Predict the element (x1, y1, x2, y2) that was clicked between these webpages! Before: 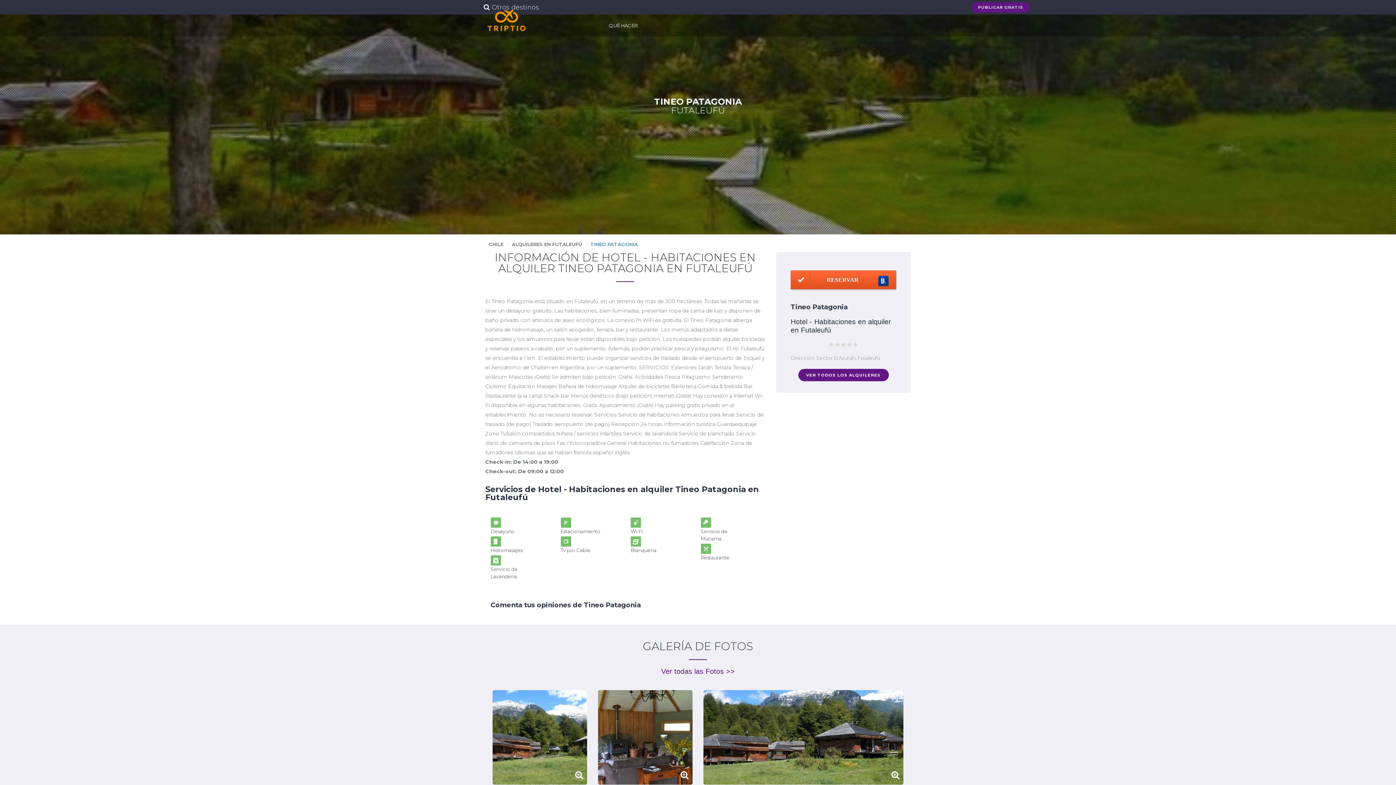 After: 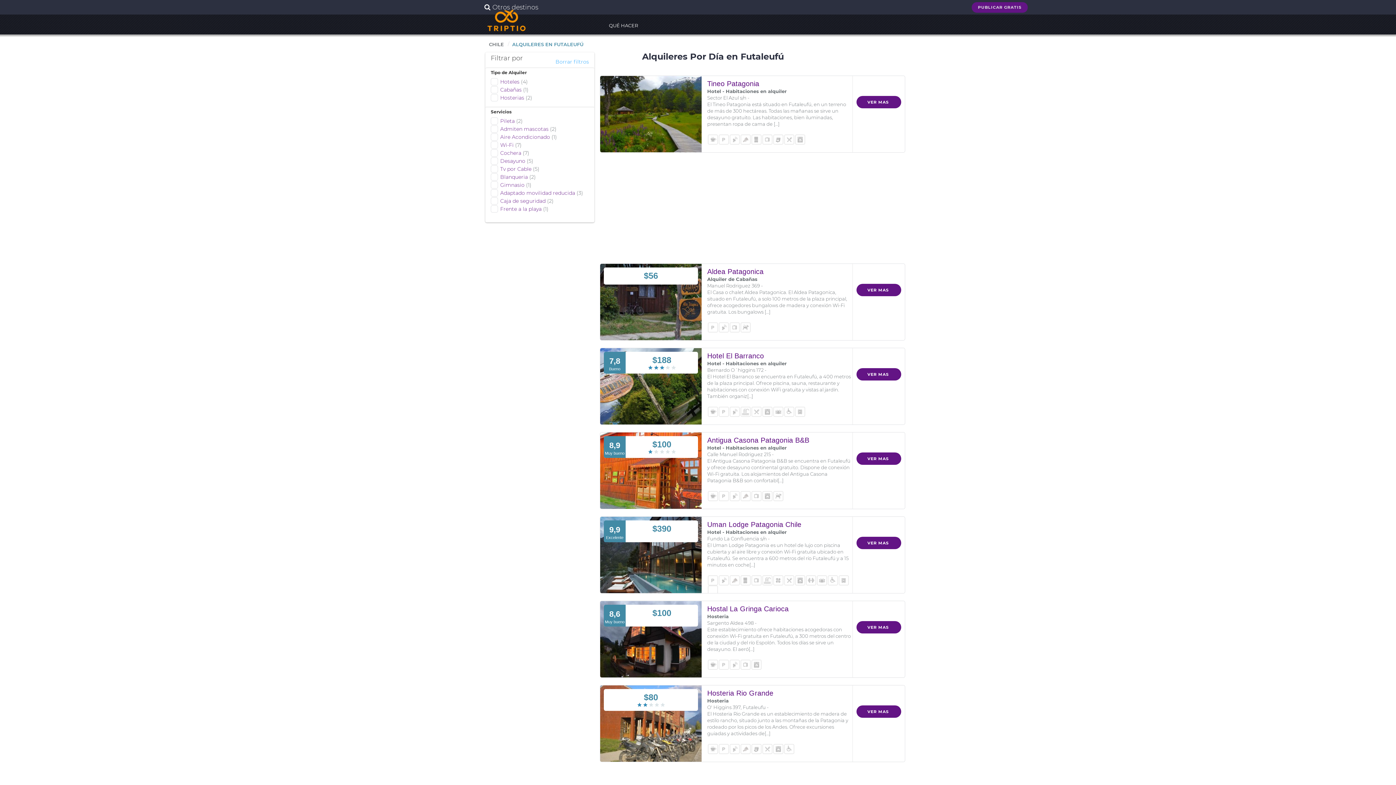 Action: label: VER TODOS LOS ALQUILERES bbox: (798, 369, 888, 381)